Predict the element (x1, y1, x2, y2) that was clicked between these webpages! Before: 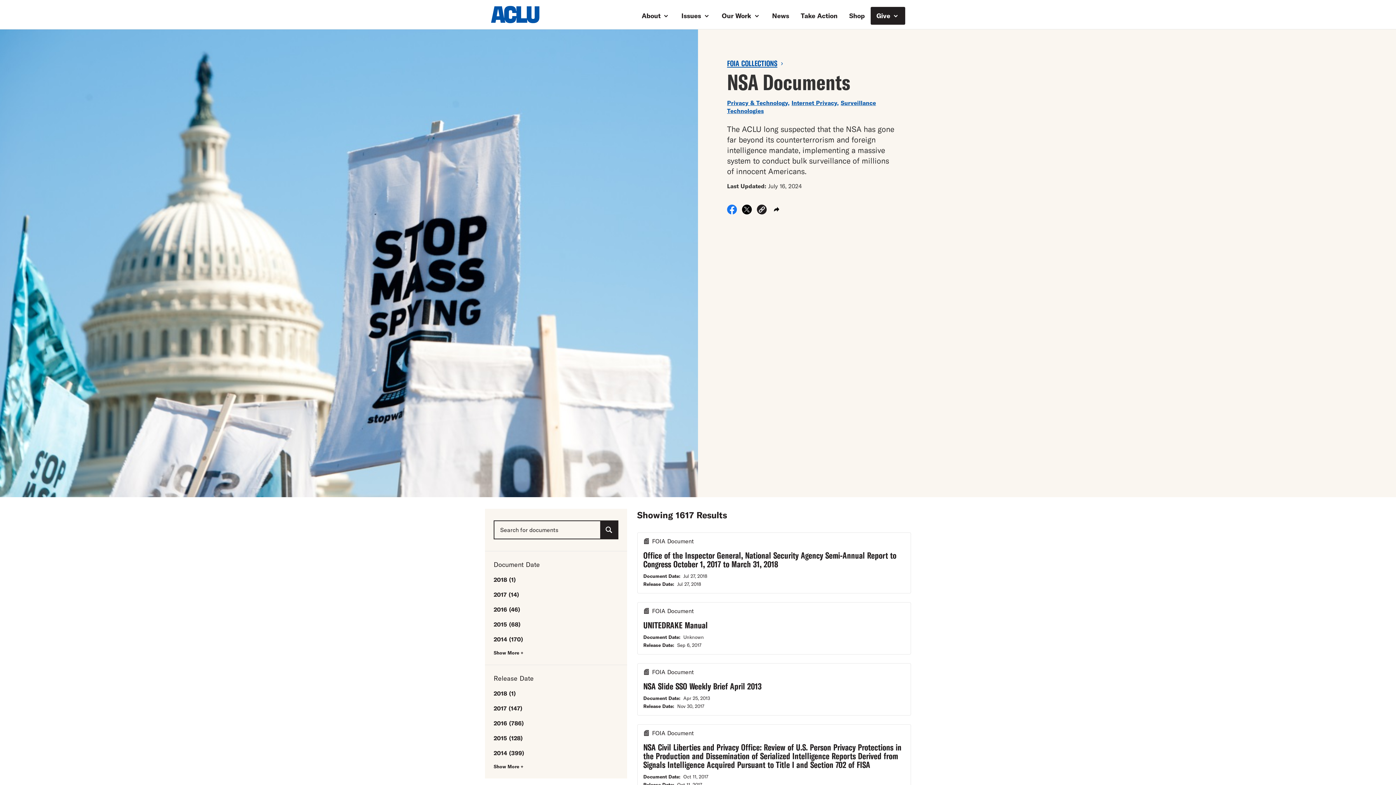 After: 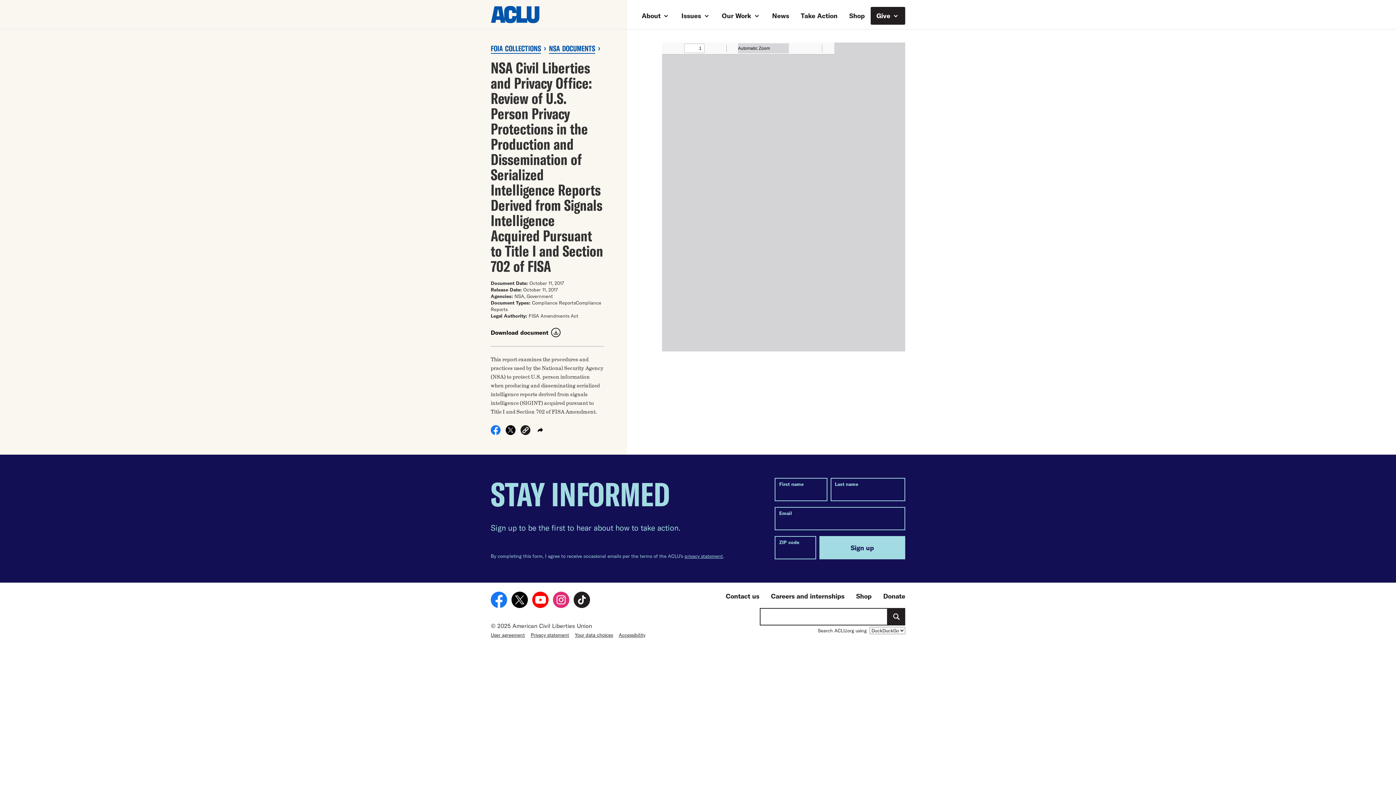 Action: bbox: (637, 724, 911, 794) label: FOIA Document
NSA Civil Liberties and Privacy Office: Review of U.S. Person Privacy Protections in the Production and Dissemination of Serialized Intelligence Reports Derived from Signals Intelligence Acquired Pursuant to Title I and Section 702 of FISA
Document Date:Oct 11, 2017
Release Date:Oct 11, 2017